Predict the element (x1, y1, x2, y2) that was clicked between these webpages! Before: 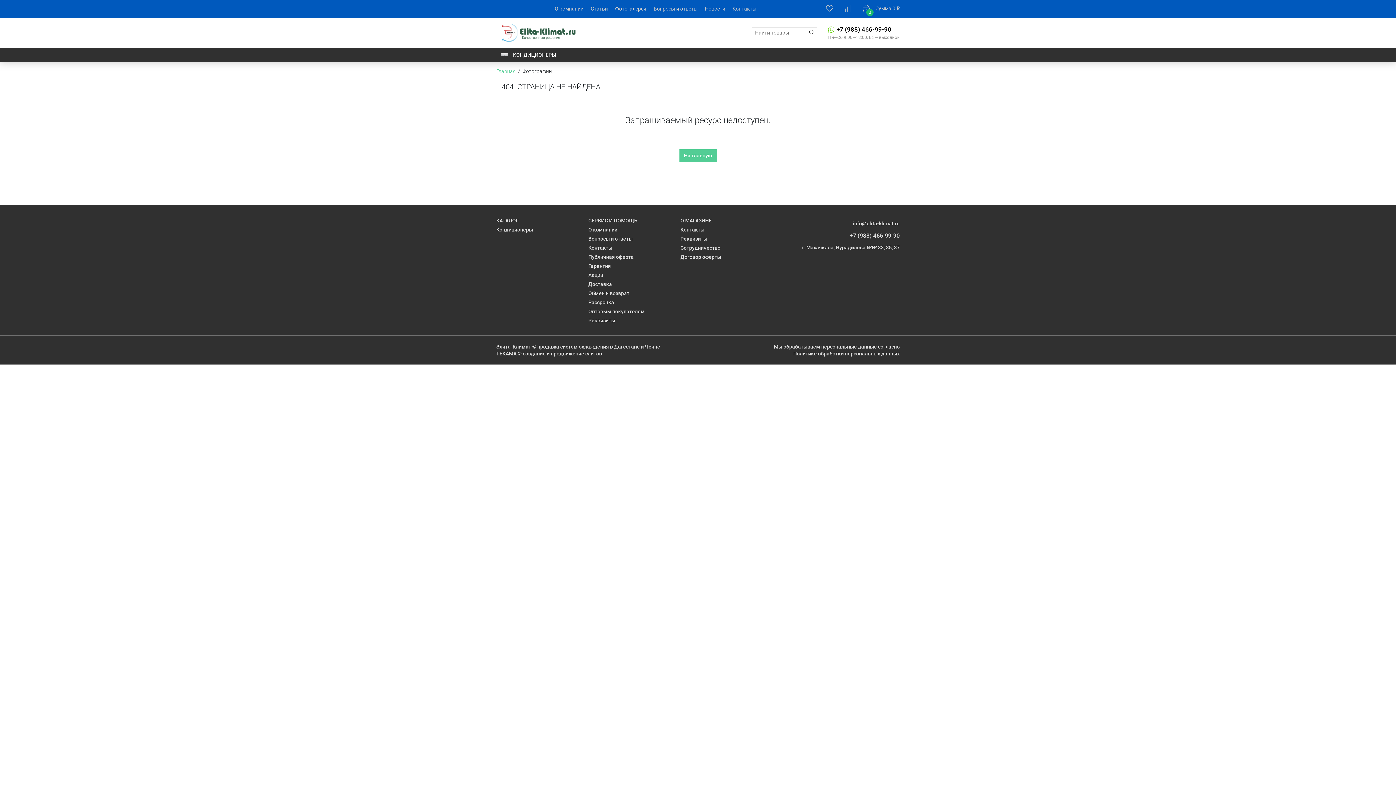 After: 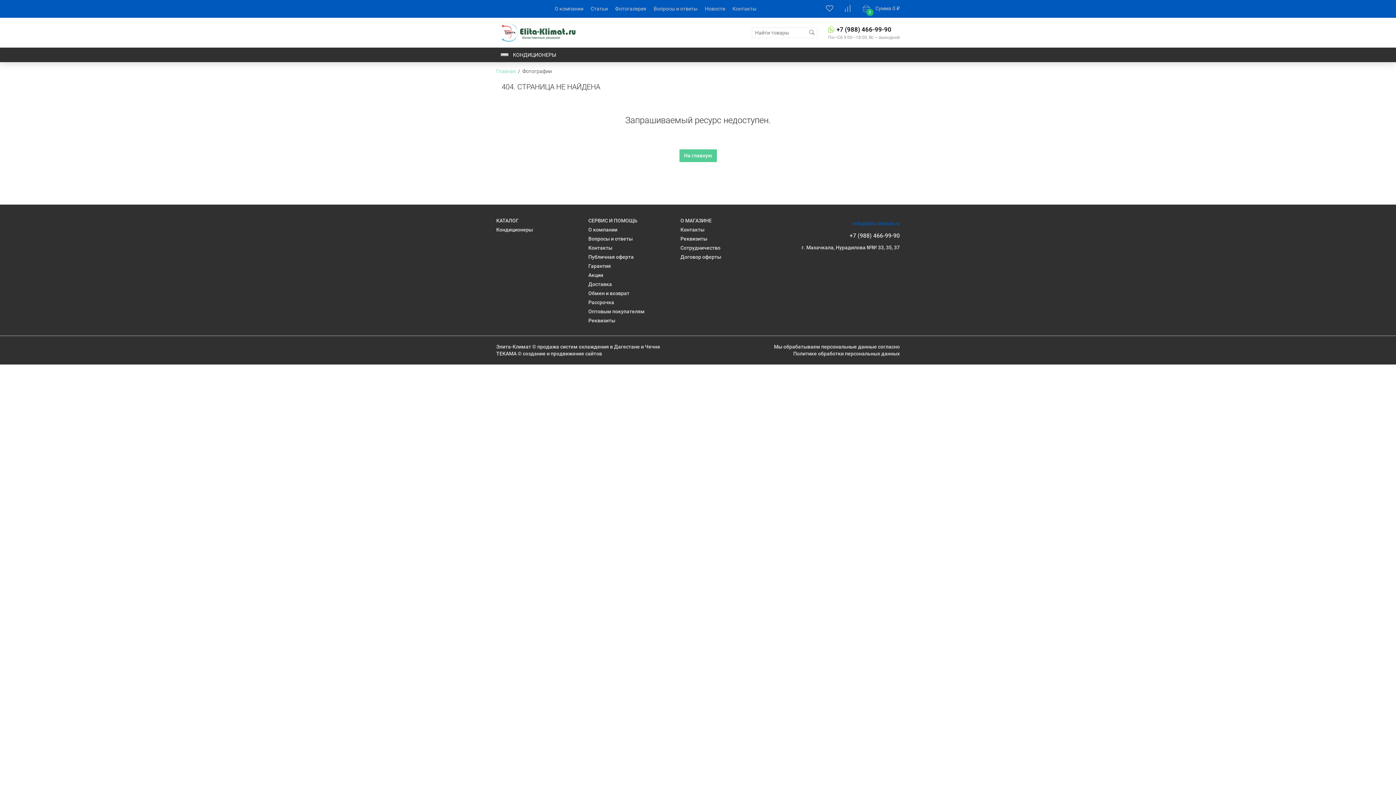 Action: label: info@elita-klimat.ru bbox: (853, 220, 900, 226)